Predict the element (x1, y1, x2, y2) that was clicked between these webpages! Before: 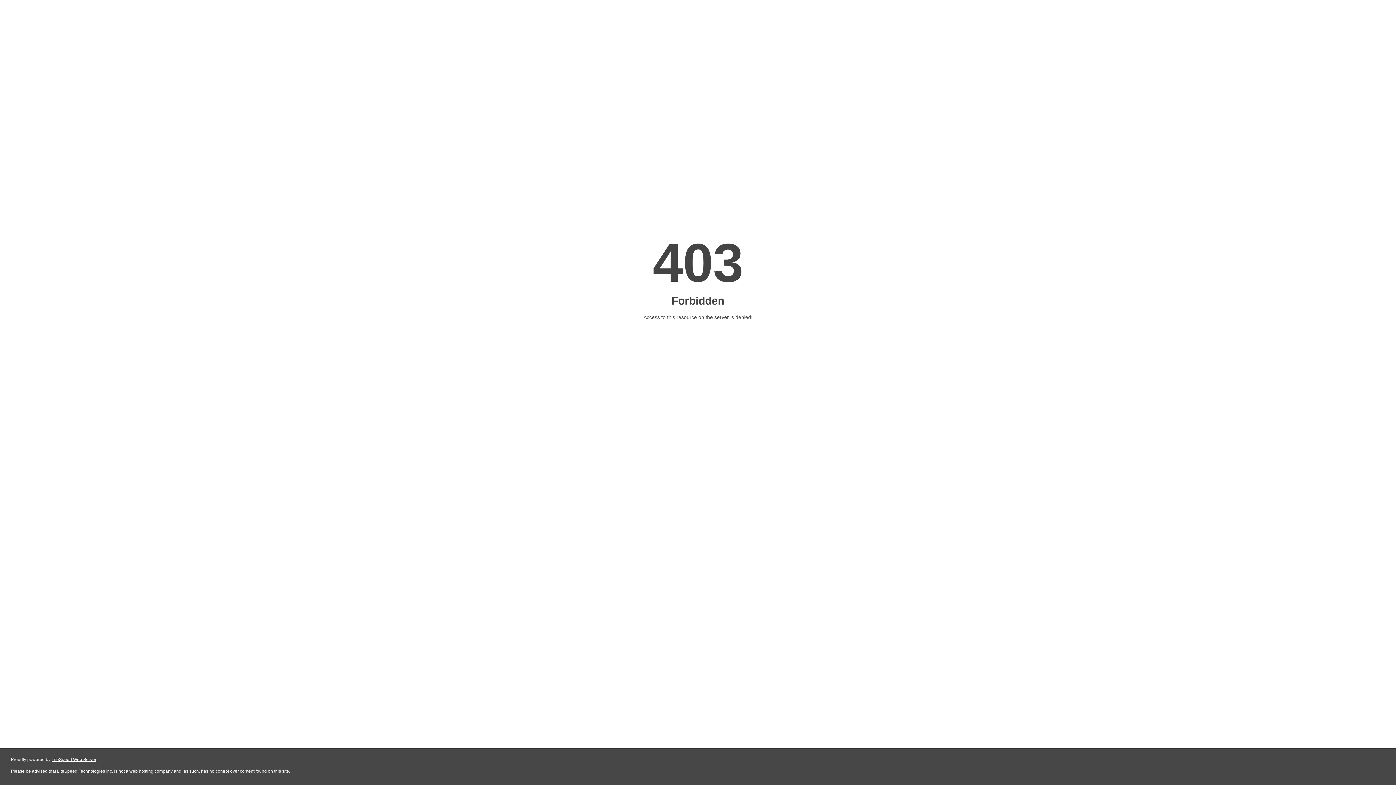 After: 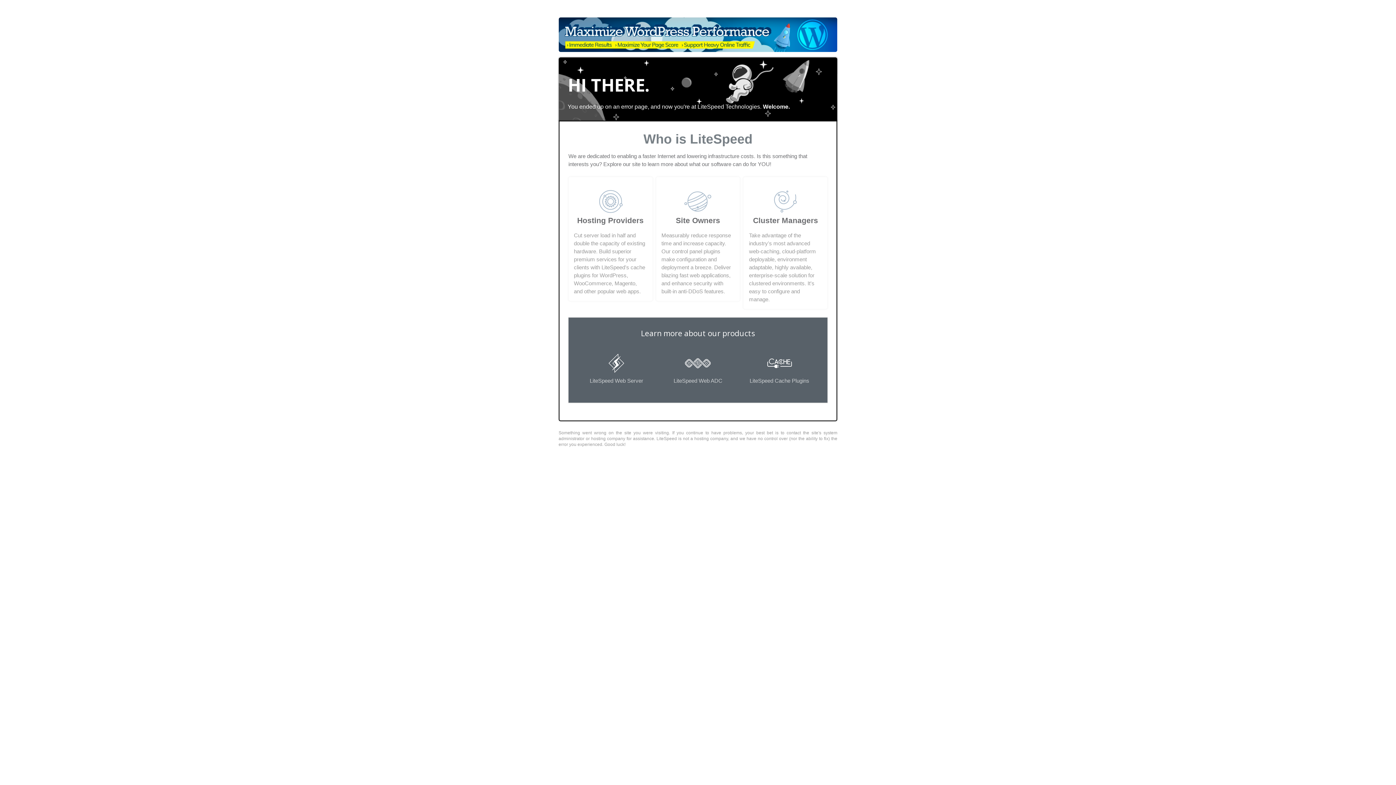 Action: label: LiteSpeed Web Server bbox: (51, 757, 96, 762)